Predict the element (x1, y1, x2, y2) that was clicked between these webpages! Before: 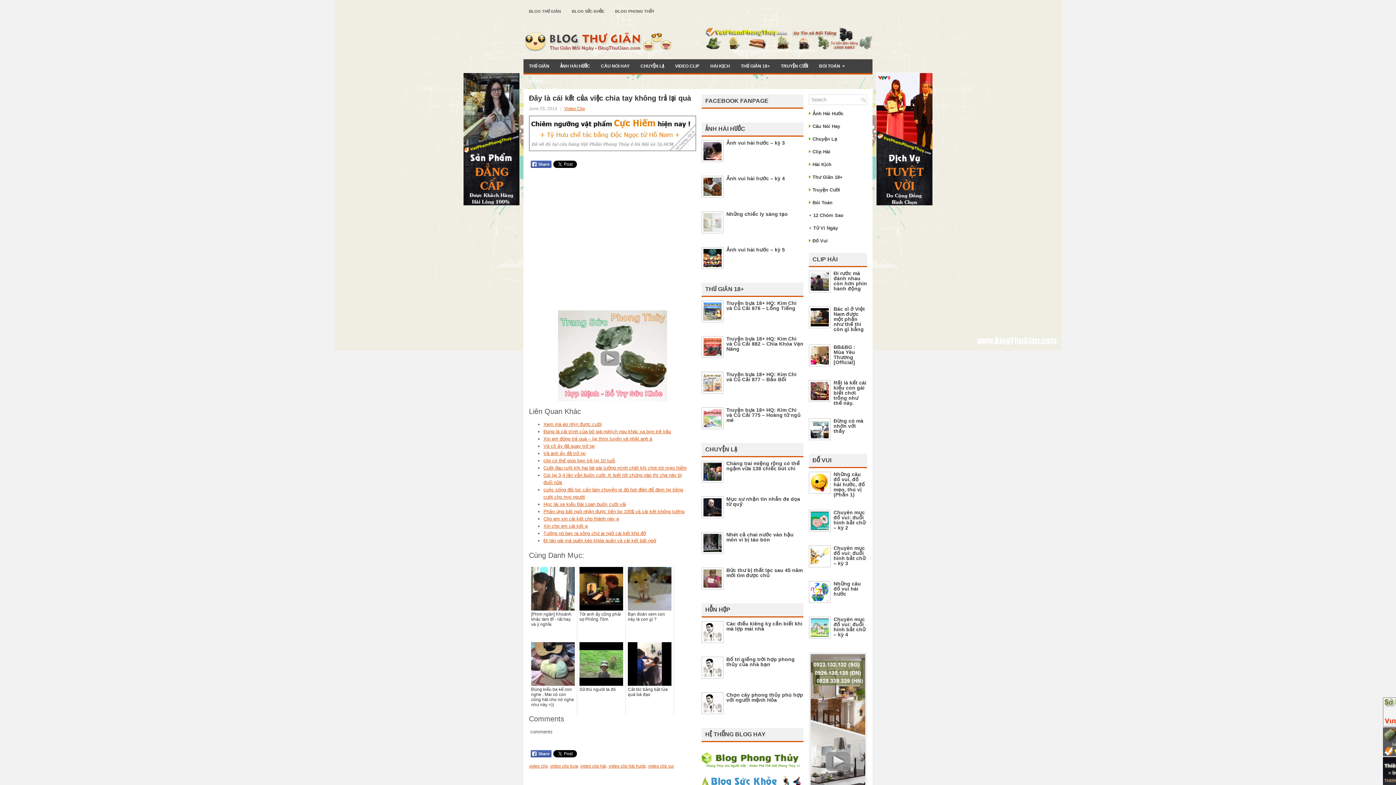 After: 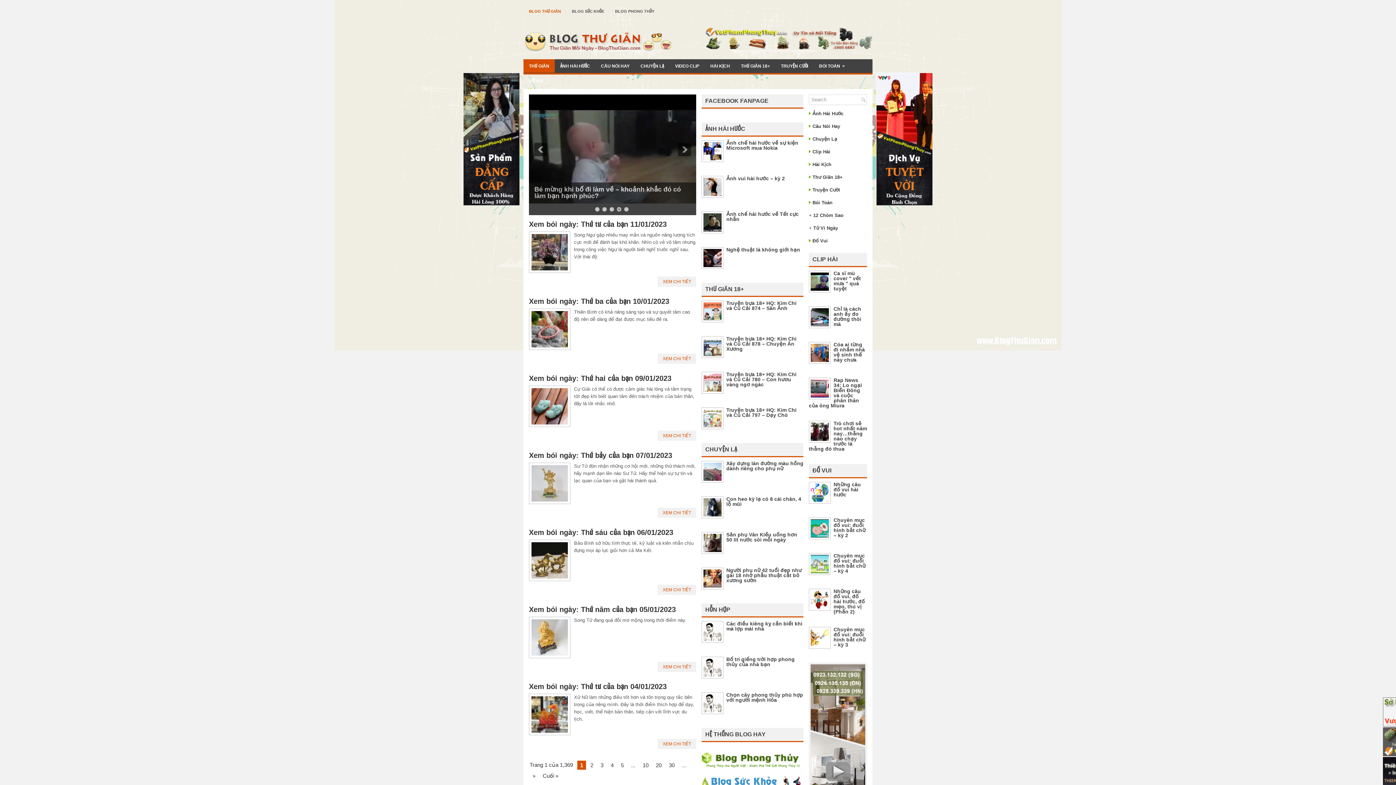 Action: label: BLOG THƯ GIÃN bbox: (523, 5, 566, 17)